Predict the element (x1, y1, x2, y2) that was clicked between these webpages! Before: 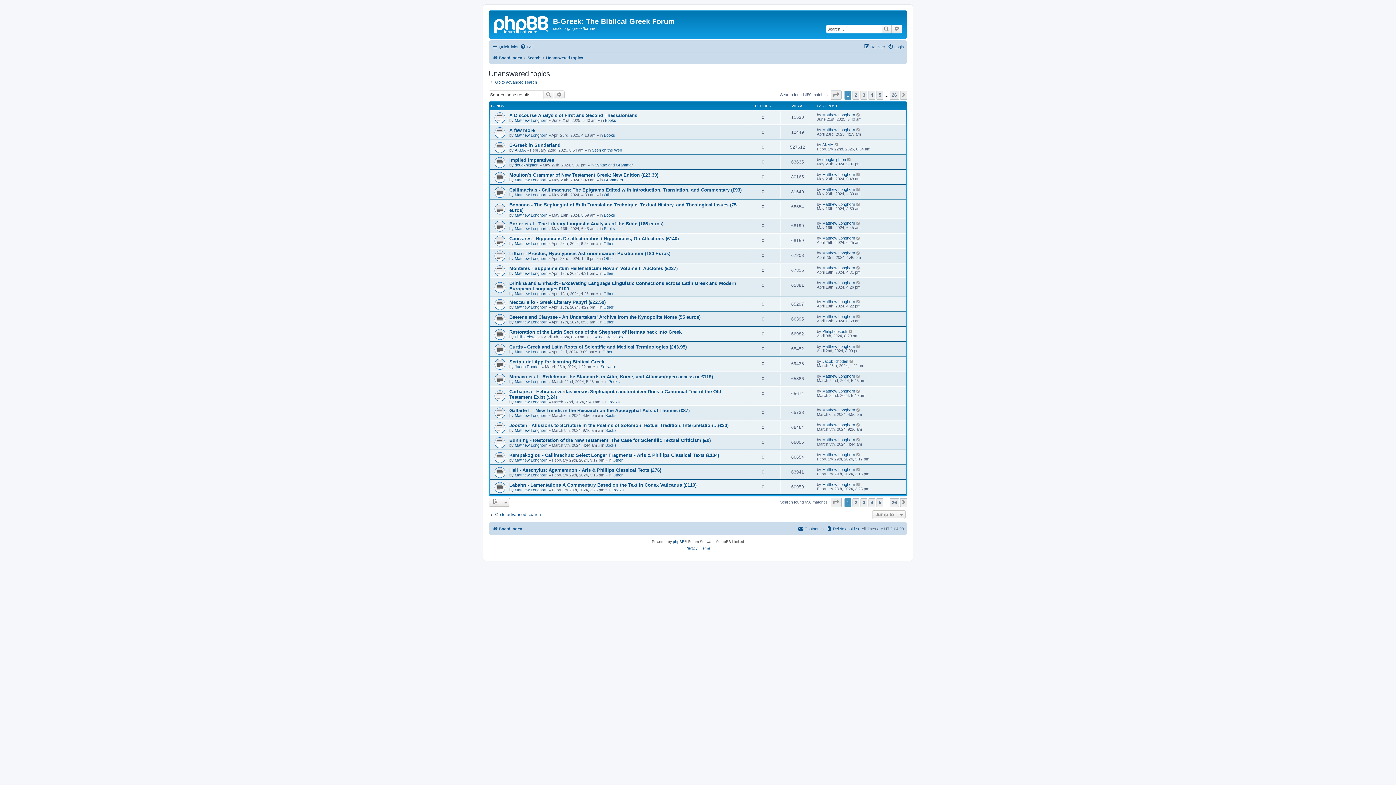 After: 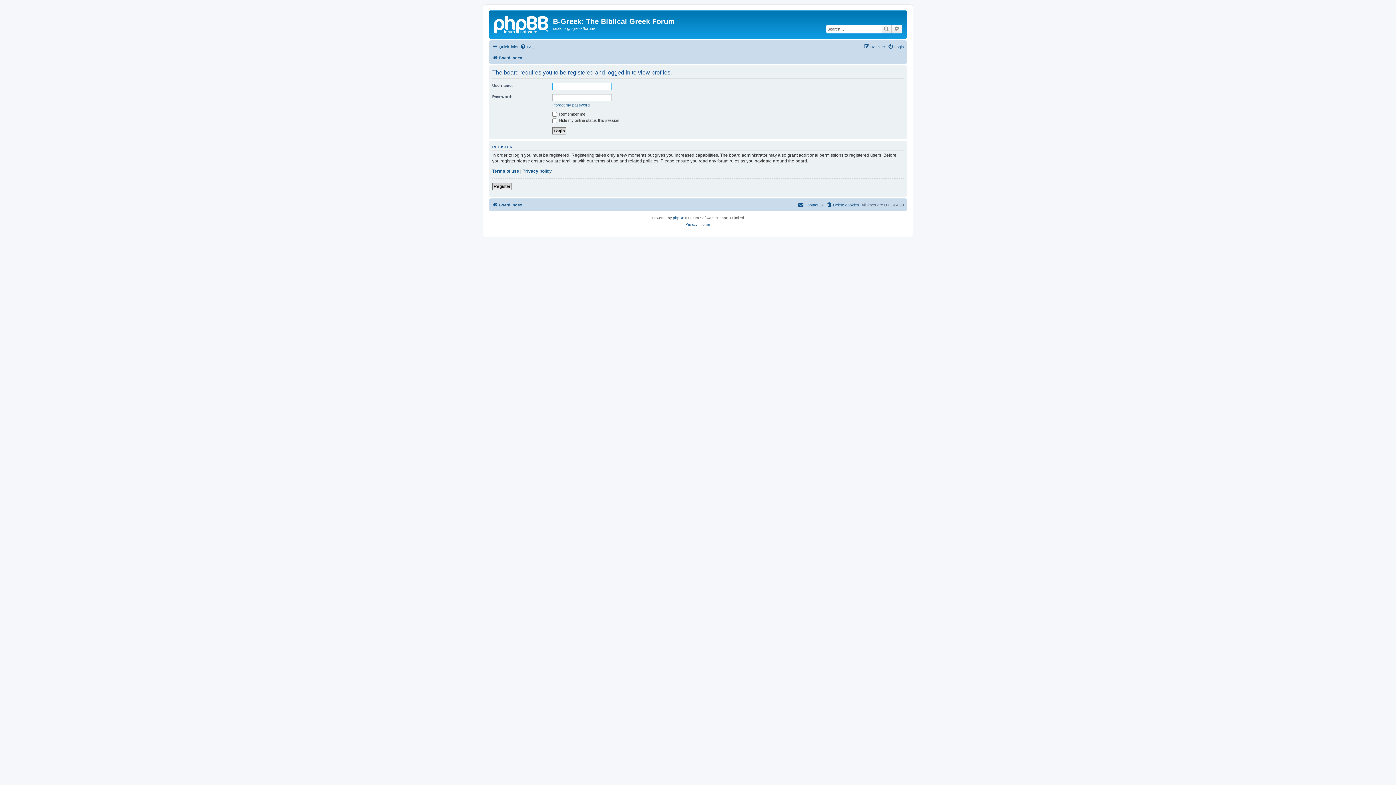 Action: label: AKMA bbox: (514, 148, 525, 152)